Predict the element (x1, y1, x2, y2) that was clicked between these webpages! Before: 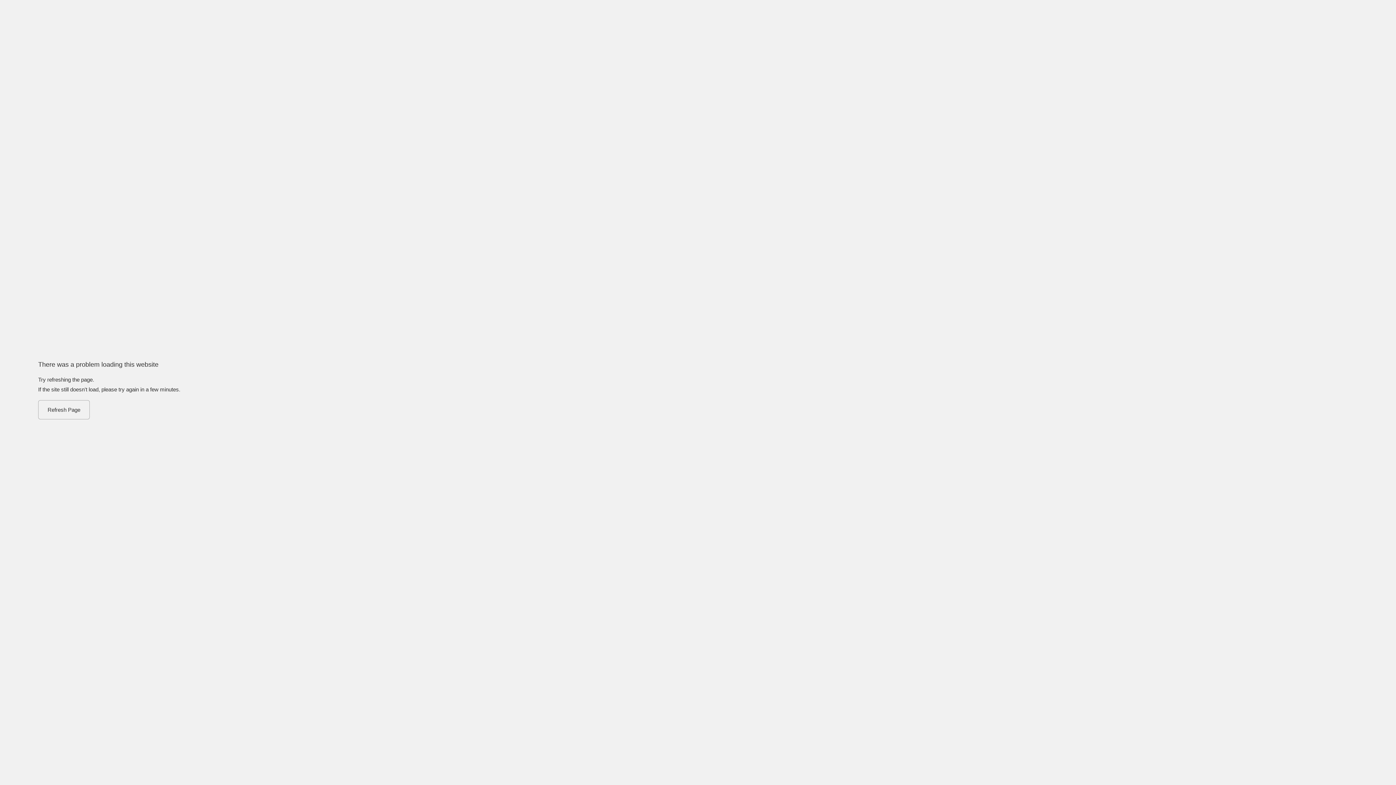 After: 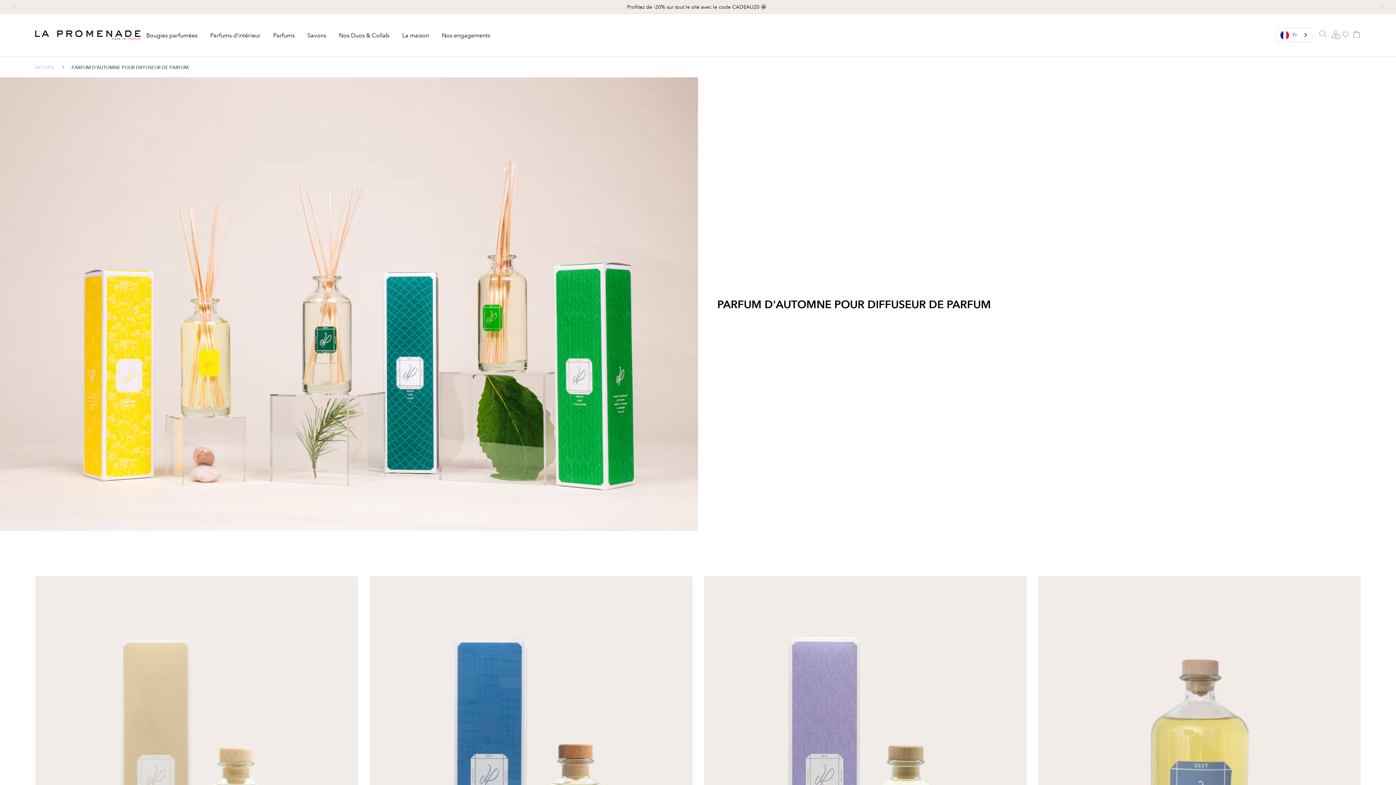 Action: bbox: (38, 400, 89, 419) label: Refresh Page